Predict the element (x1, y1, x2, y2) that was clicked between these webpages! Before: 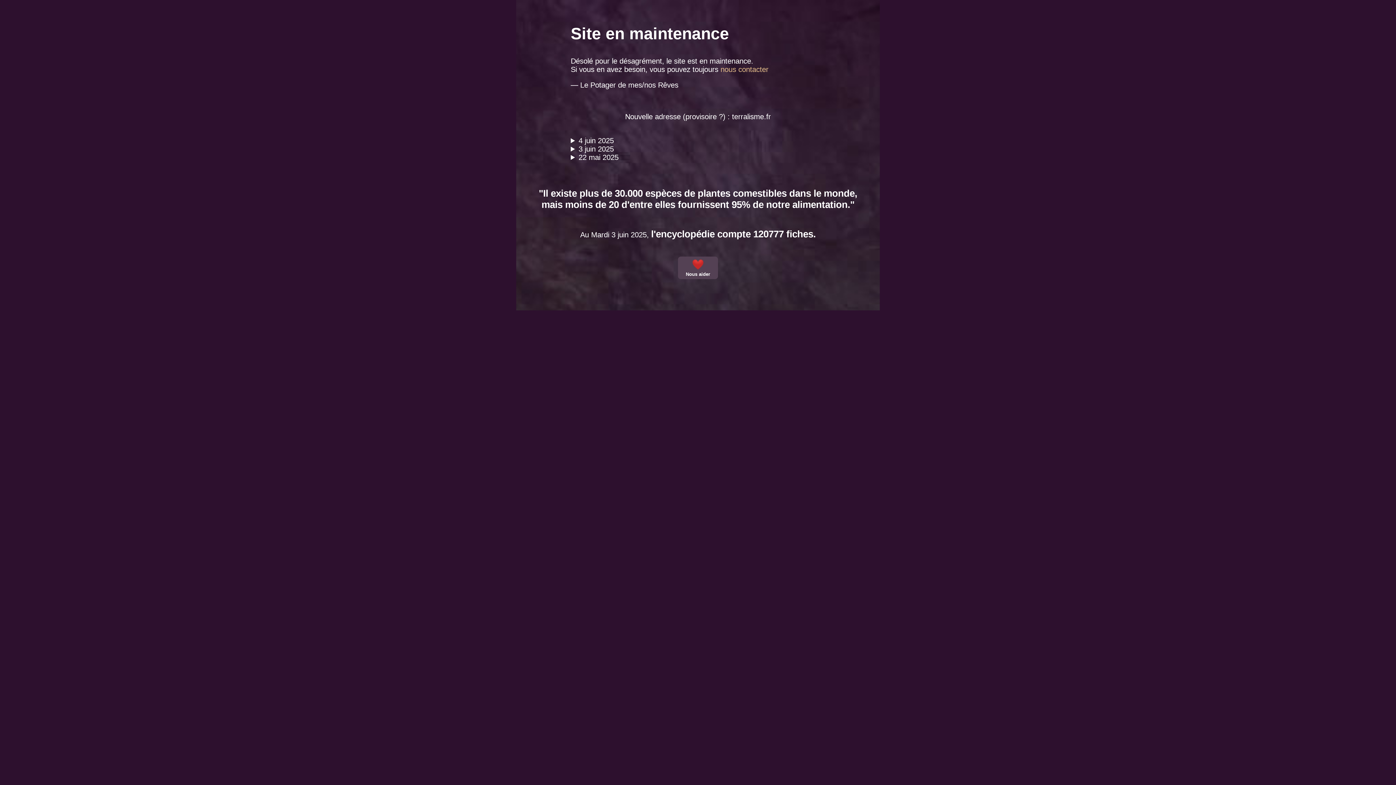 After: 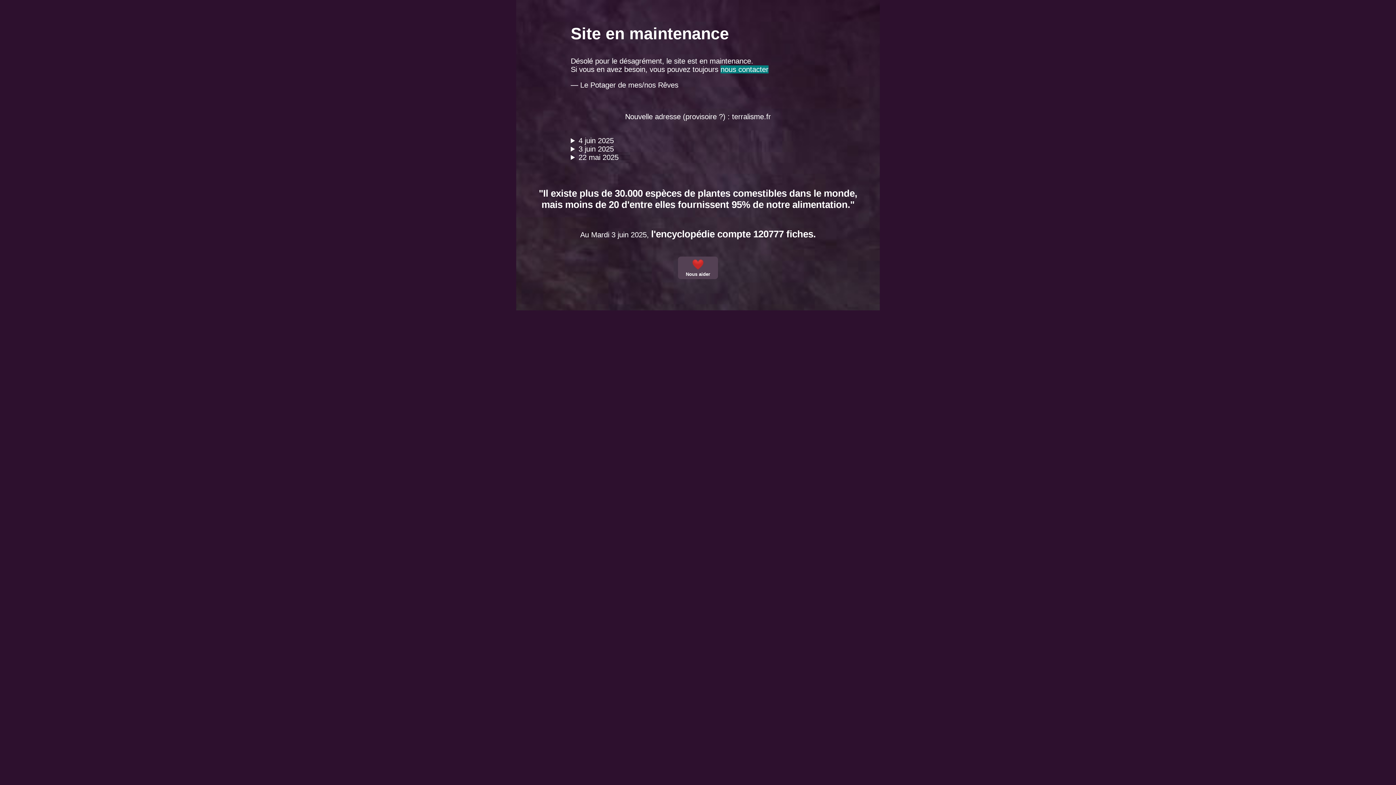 Action: bbox: (720, 65, 768, 73) label: nous contacter